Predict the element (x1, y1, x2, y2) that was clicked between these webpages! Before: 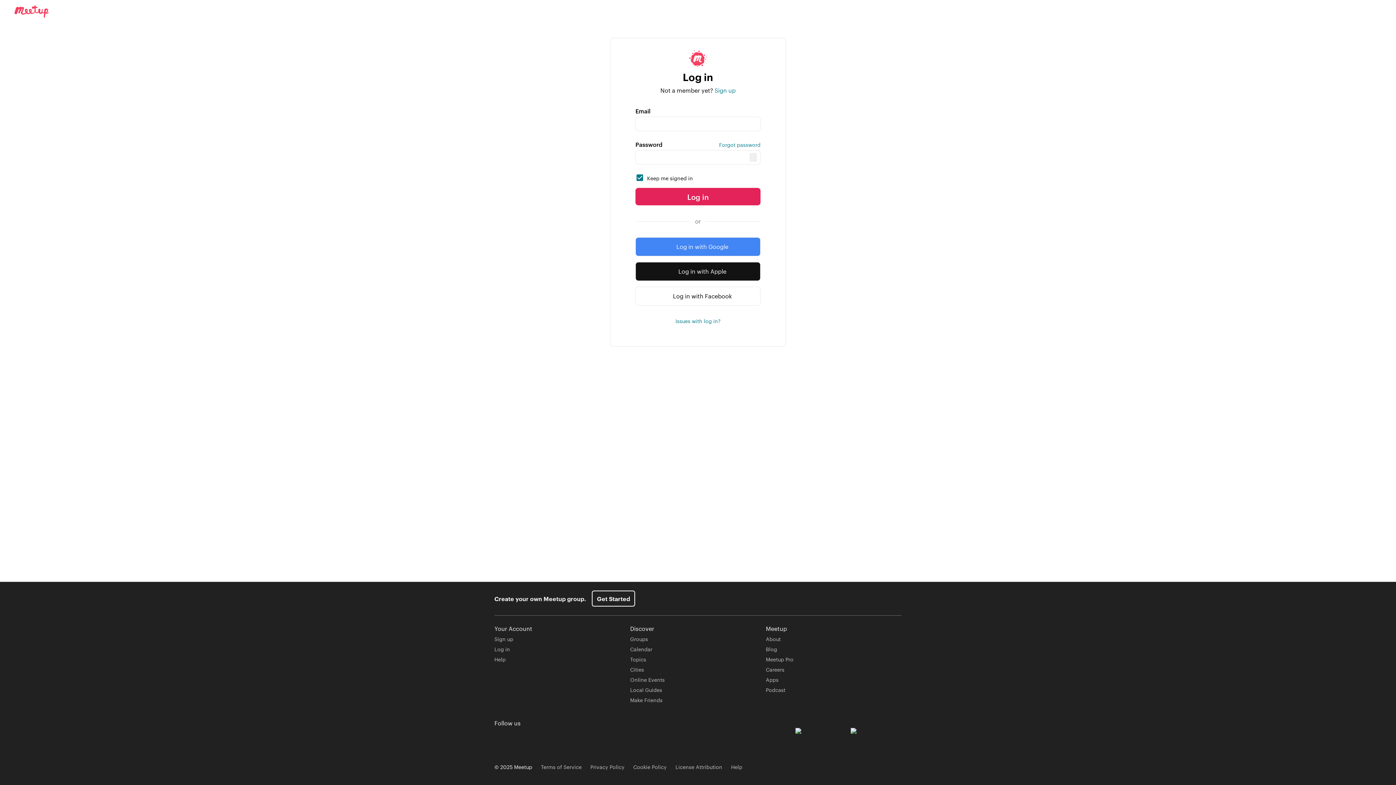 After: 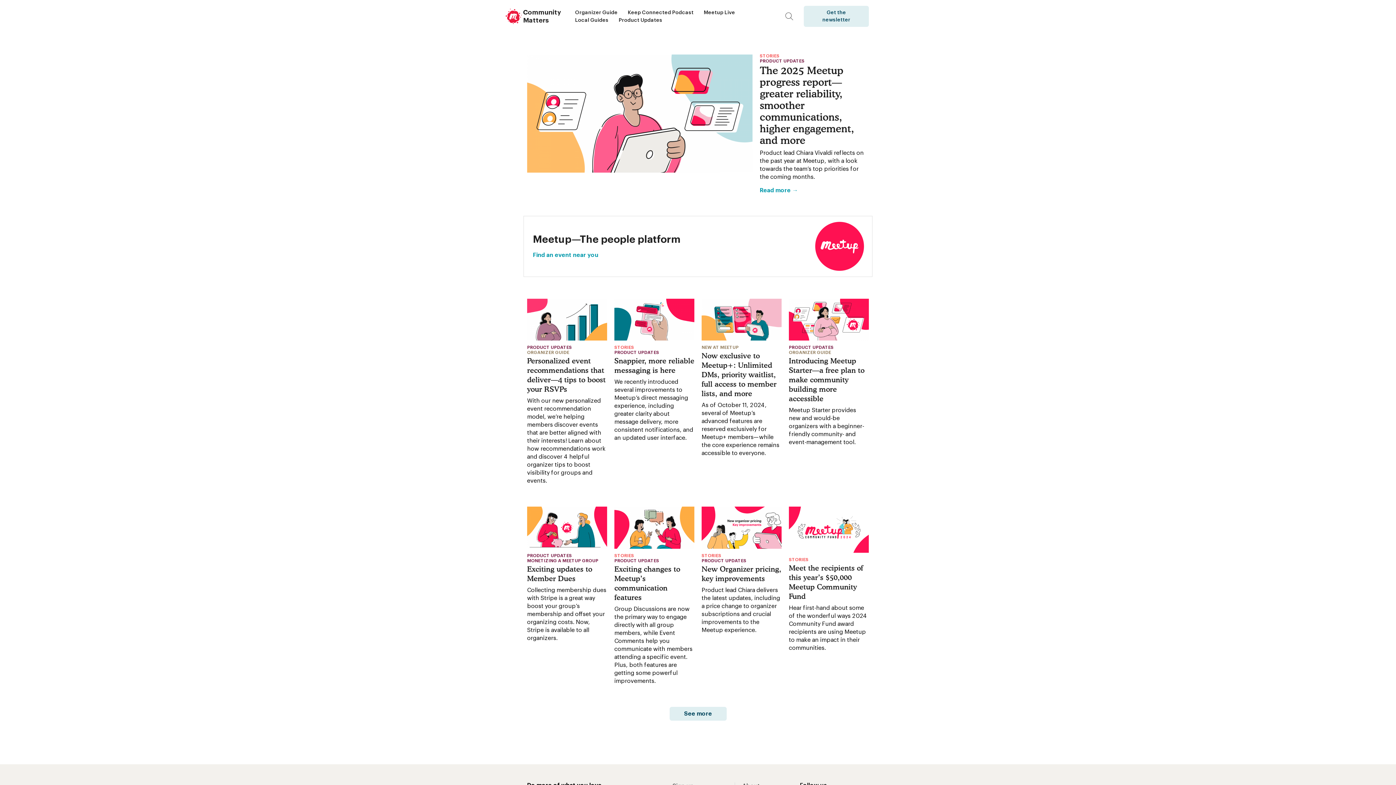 Action: bbox: (766, 645, 777, 653) label: Blog